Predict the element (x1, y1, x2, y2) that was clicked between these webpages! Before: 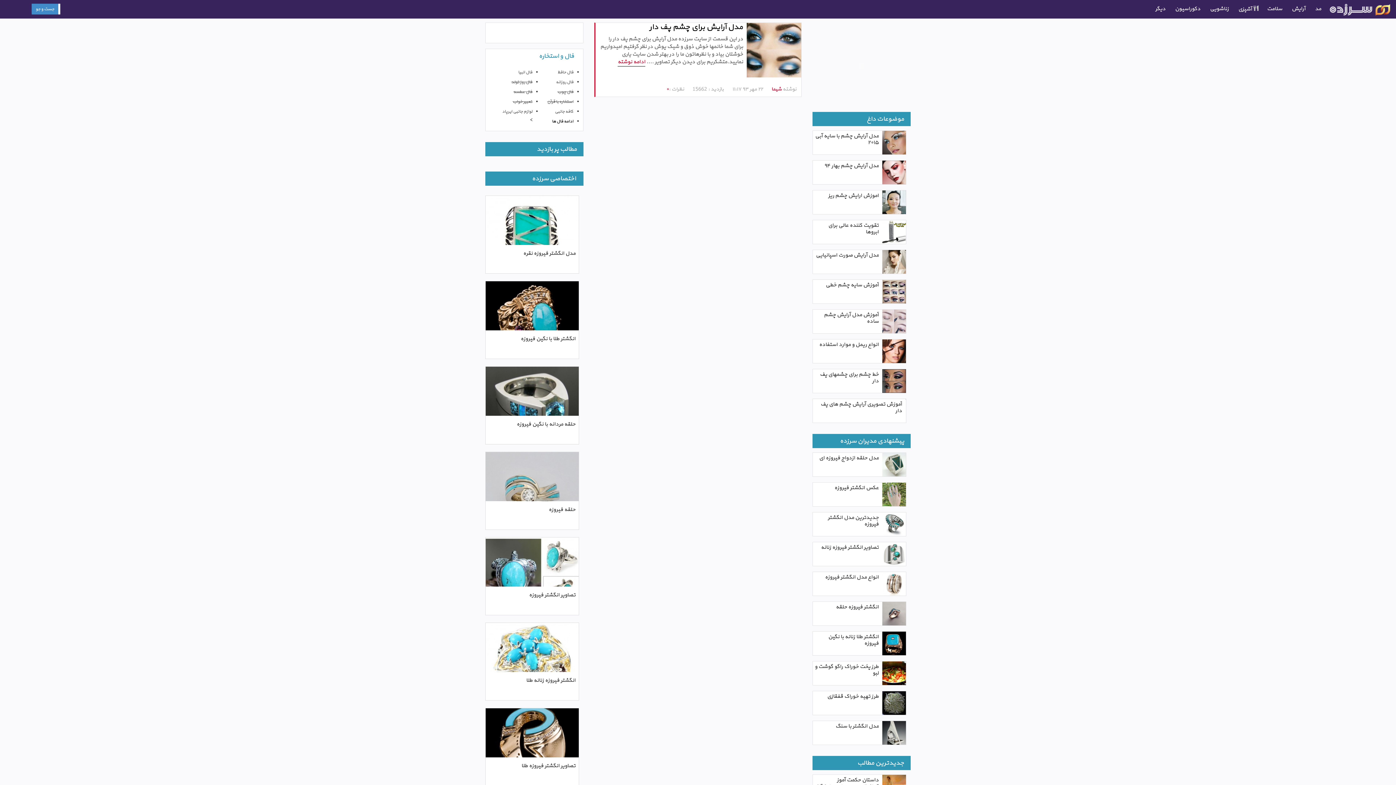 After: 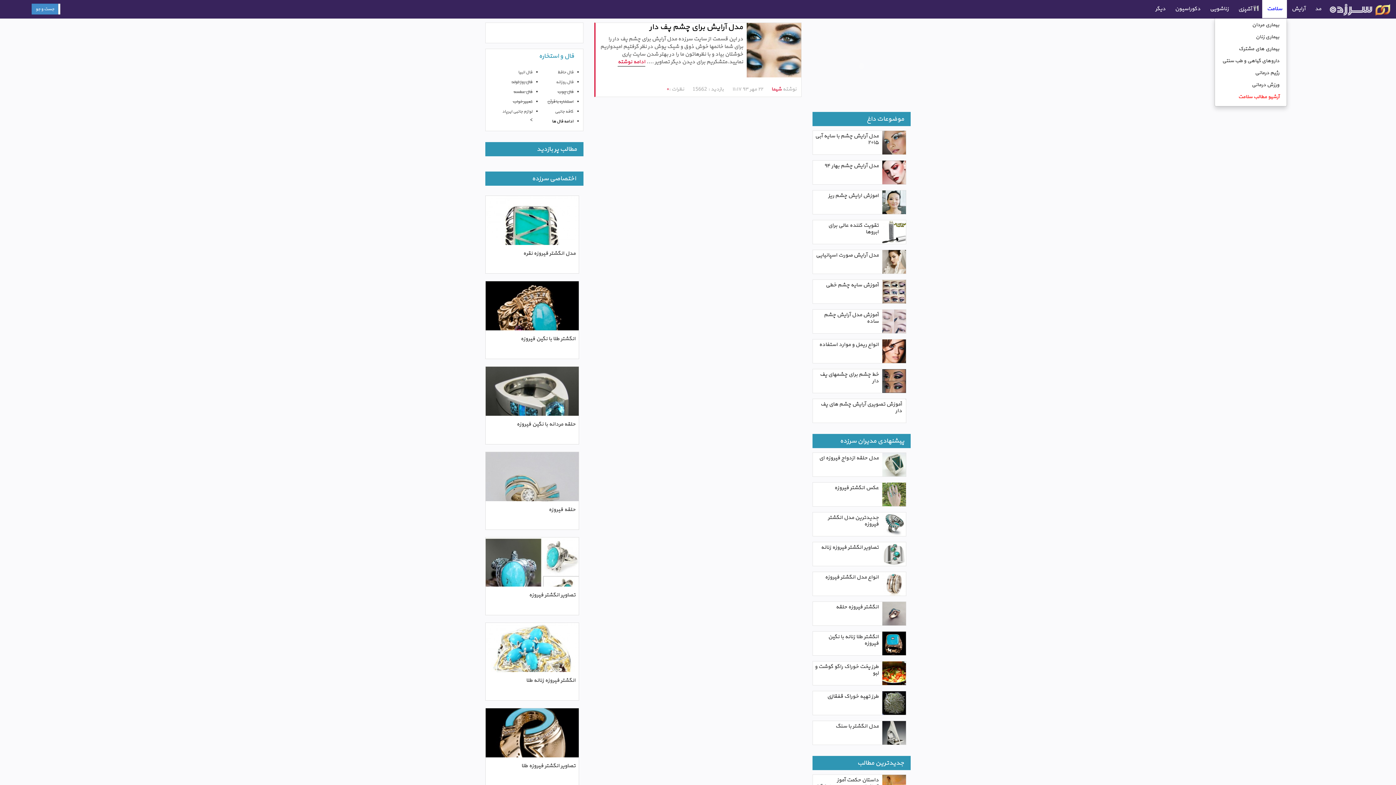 Action: label:  سلامت  bbox: (1262, 0, 1287, 18)